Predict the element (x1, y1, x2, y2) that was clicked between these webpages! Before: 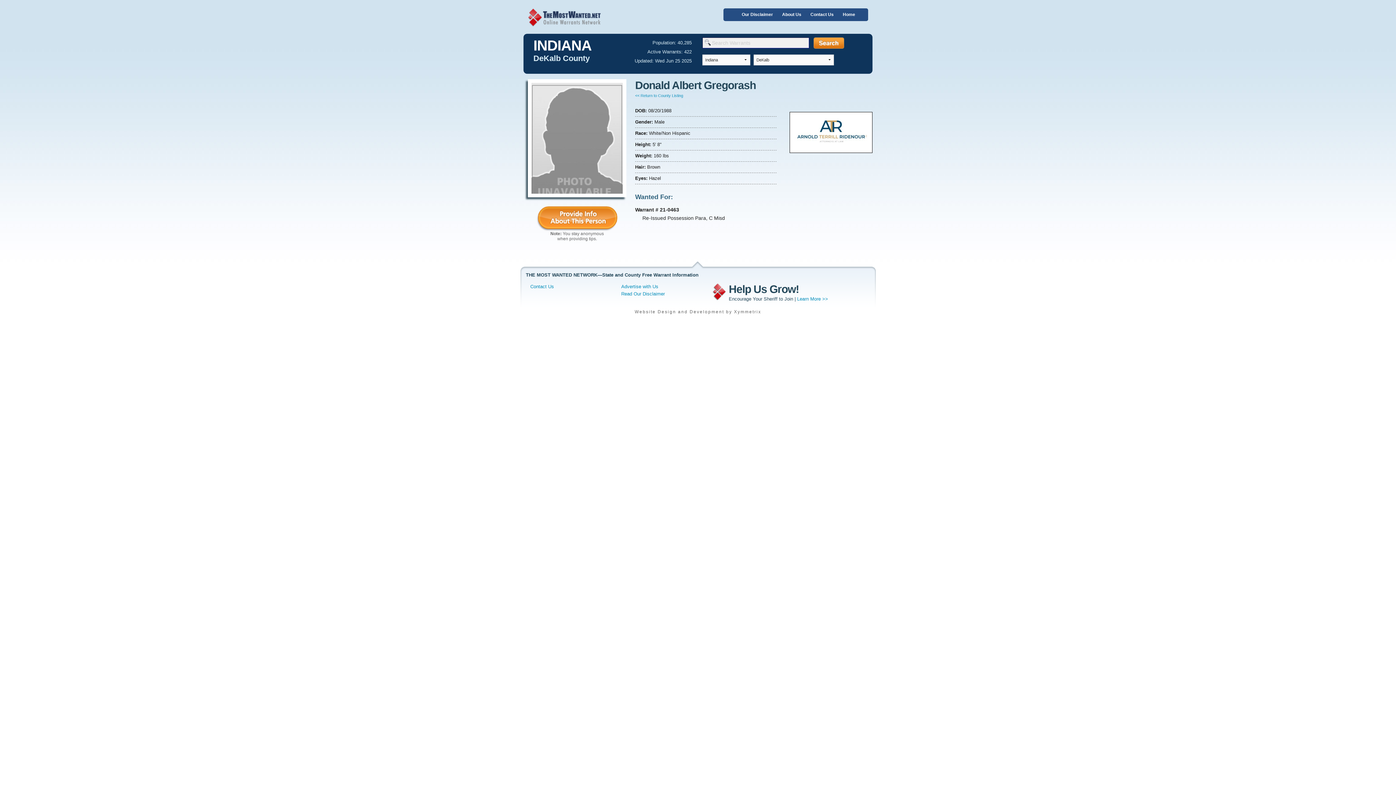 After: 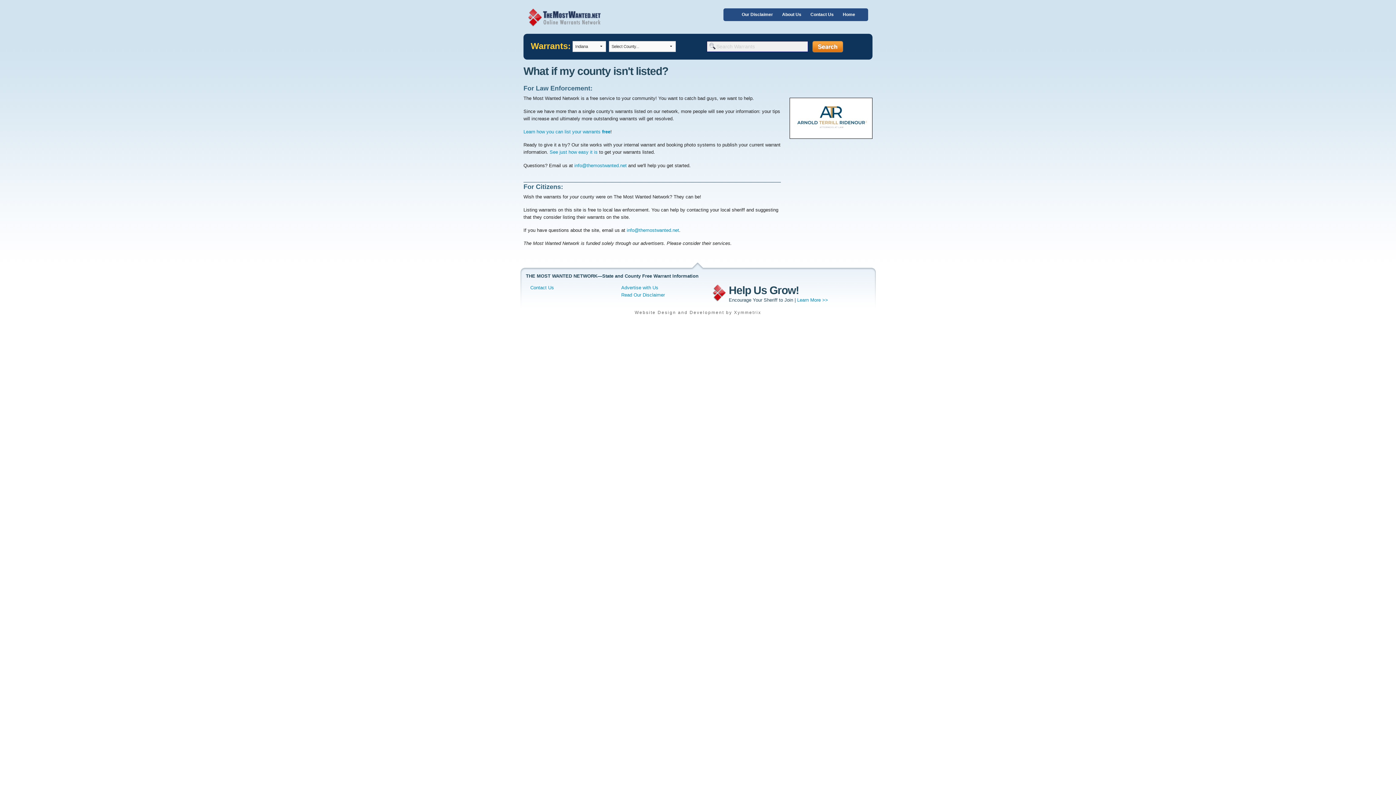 Action: label: Learn More >> bbox: (797, 296, 828, 301)